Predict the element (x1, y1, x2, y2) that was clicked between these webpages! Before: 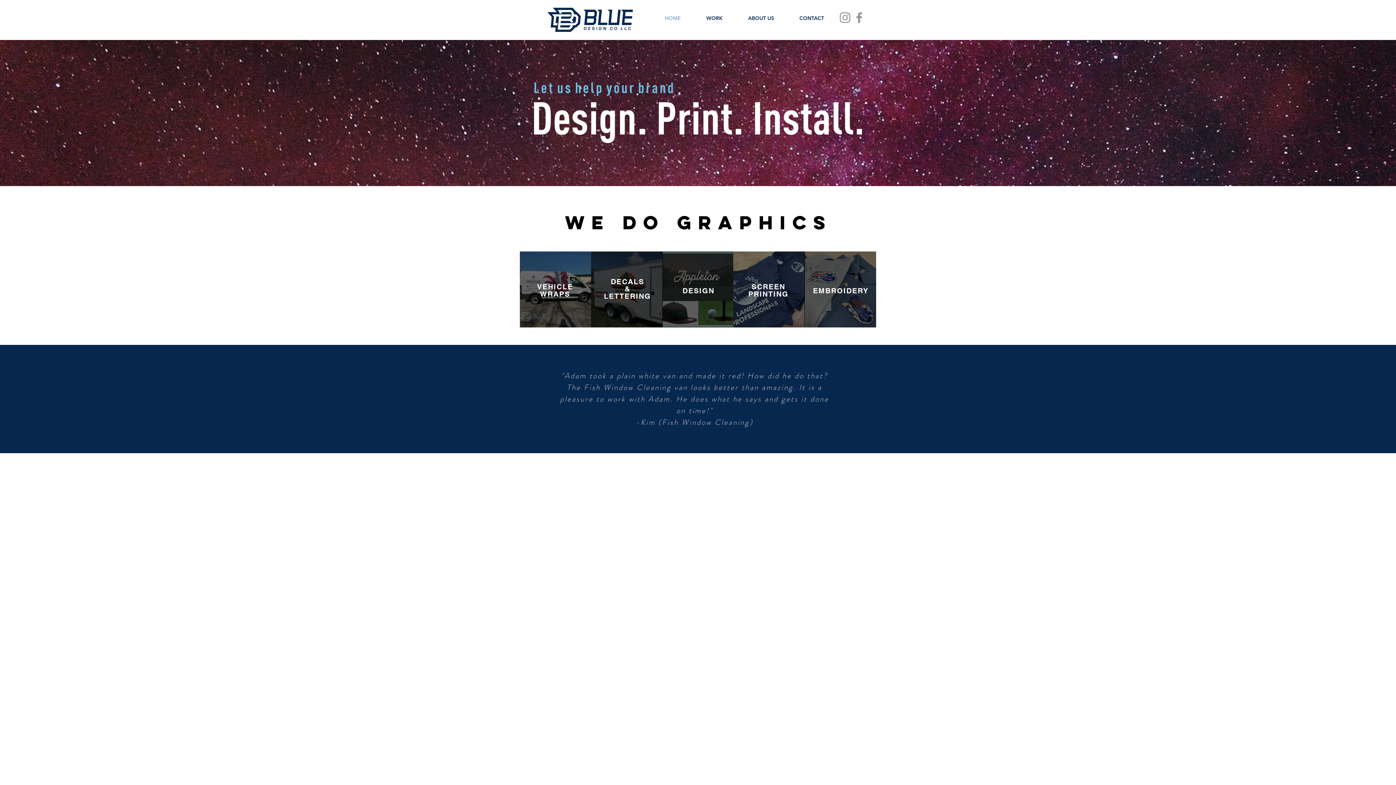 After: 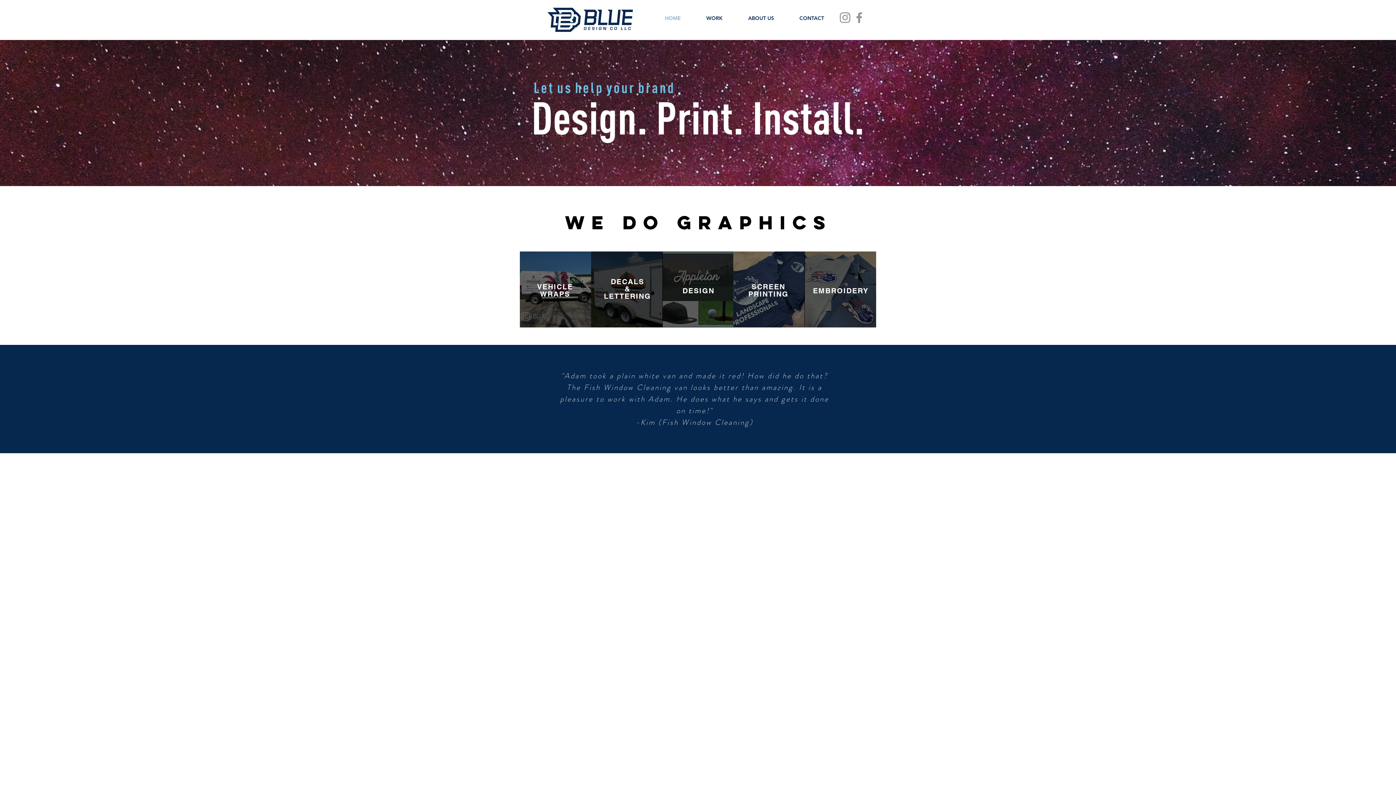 Action: bbox: (547, 7, 633, 32)